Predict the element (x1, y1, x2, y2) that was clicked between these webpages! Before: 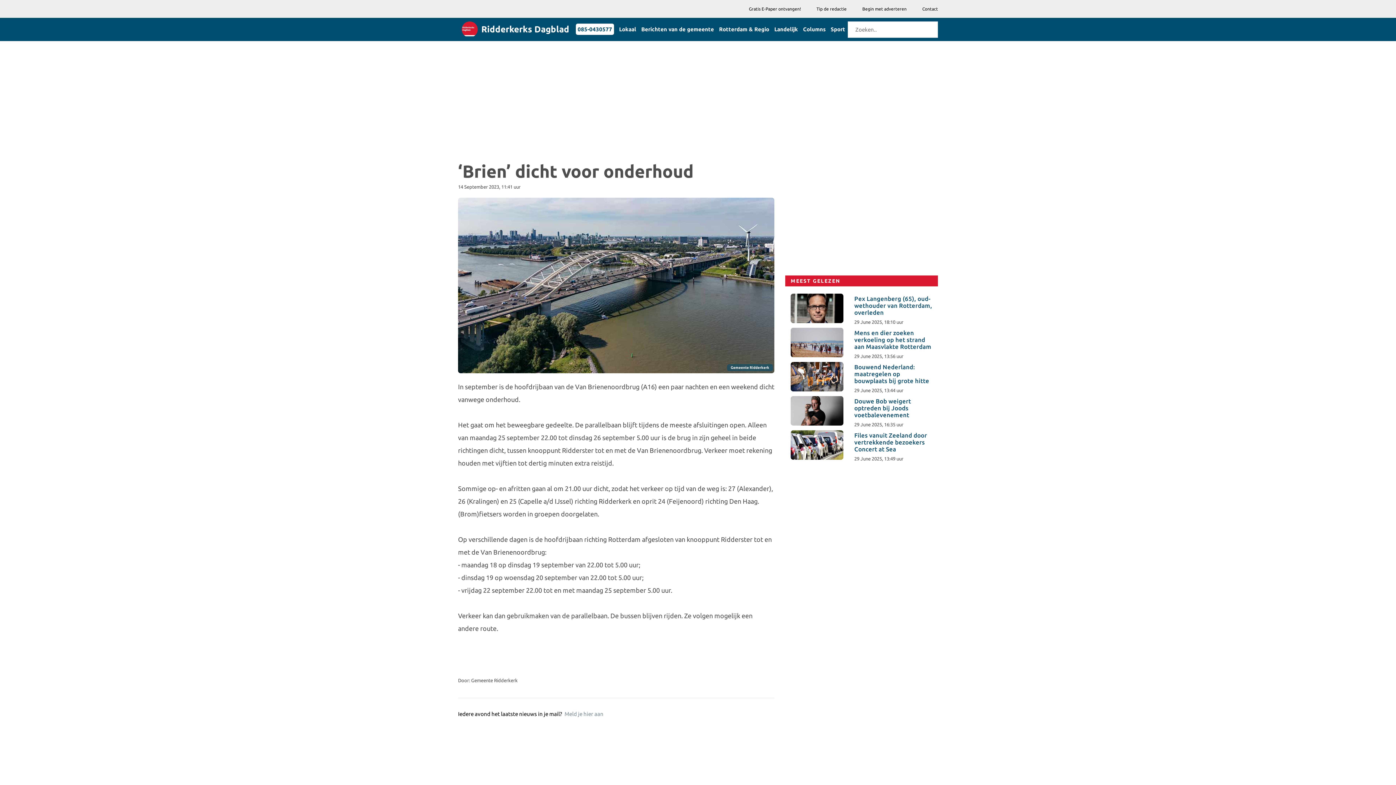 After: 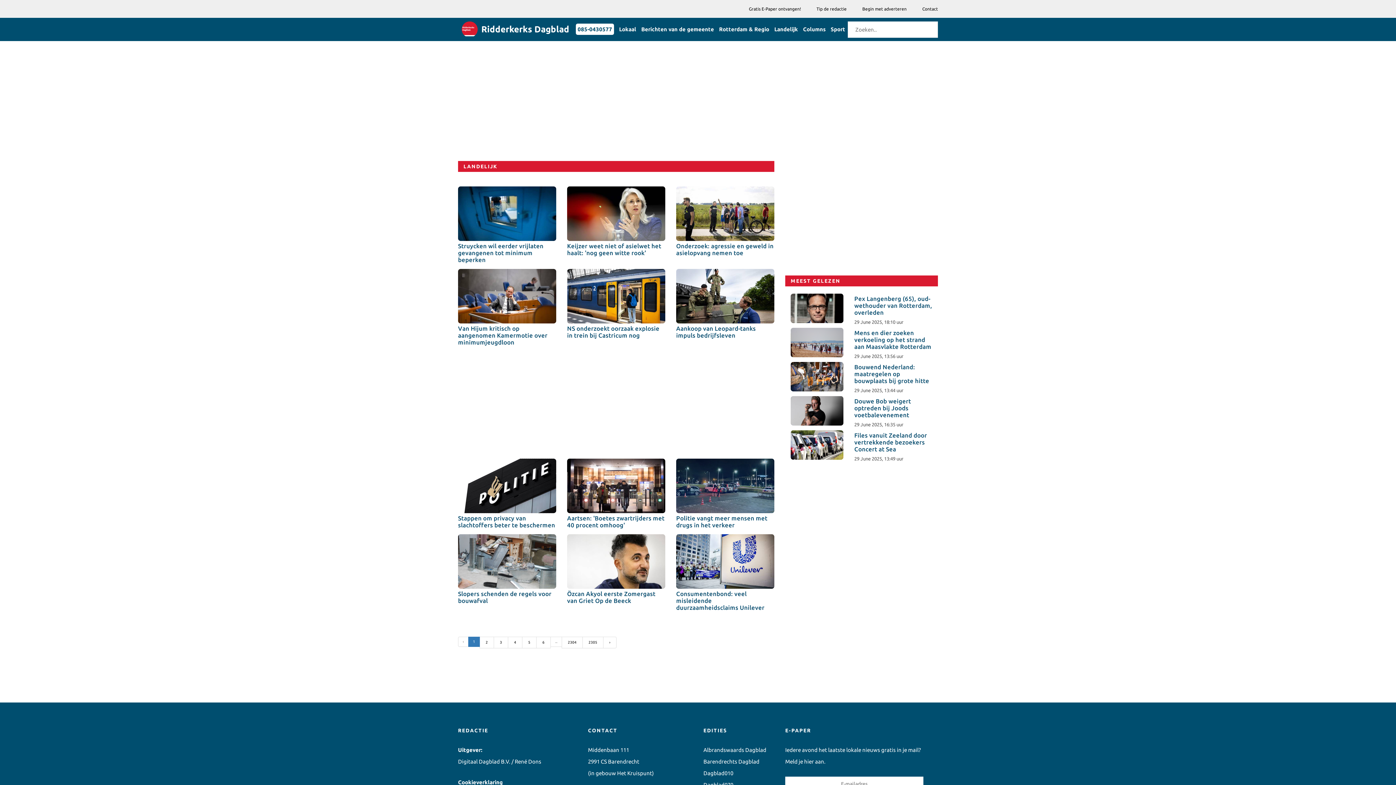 Action: bbox: (772, 17, 800, 40) label: Landelijk